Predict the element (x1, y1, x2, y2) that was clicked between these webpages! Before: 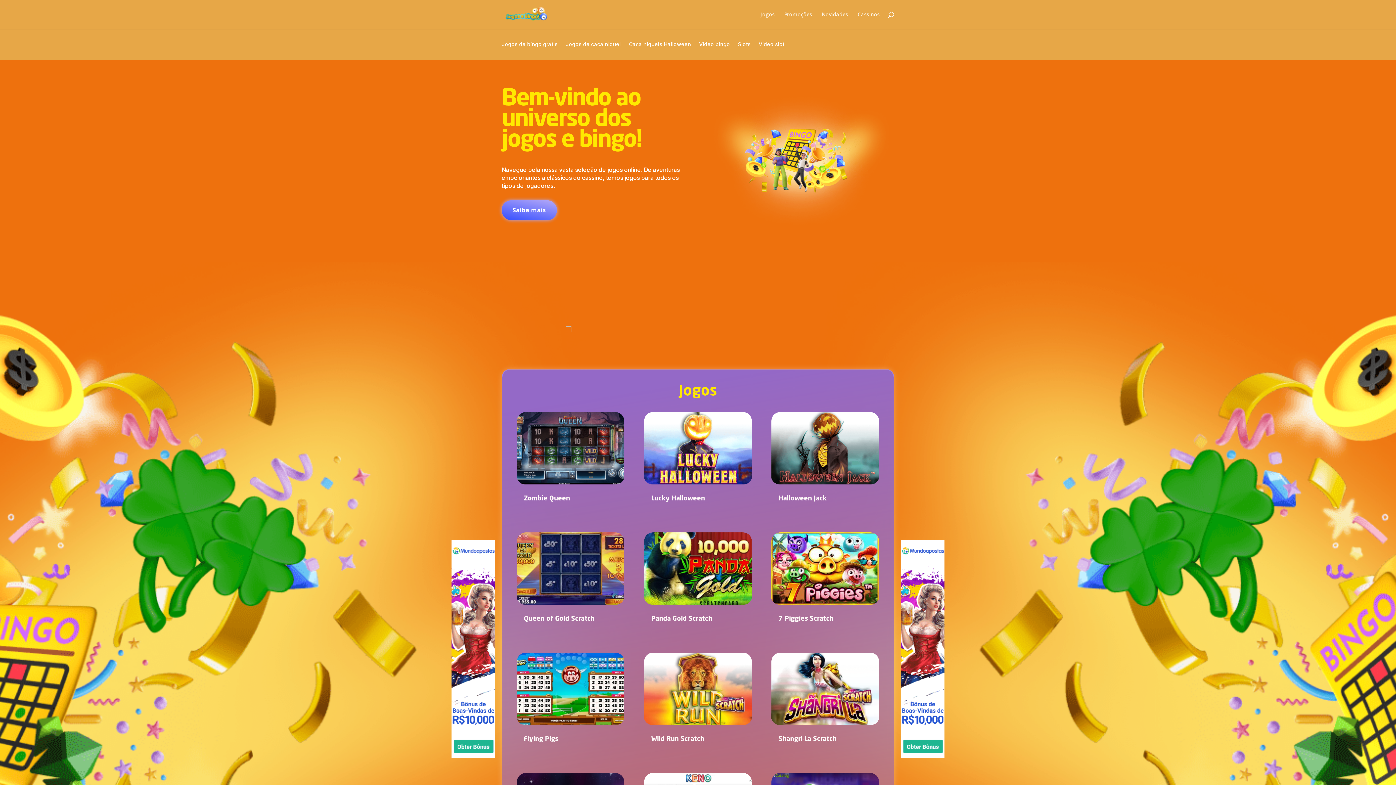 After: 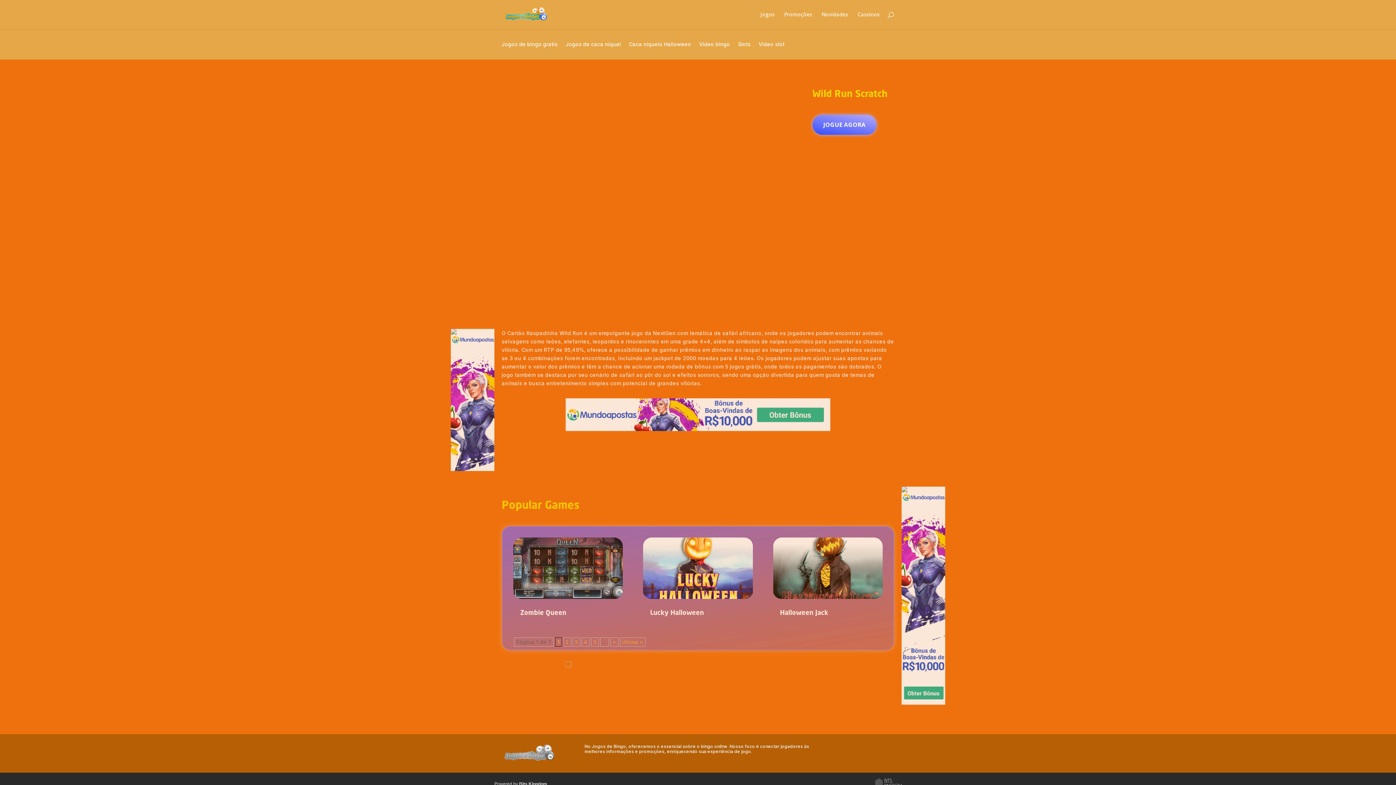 Action: bbox: (644, 652, 752, 725)